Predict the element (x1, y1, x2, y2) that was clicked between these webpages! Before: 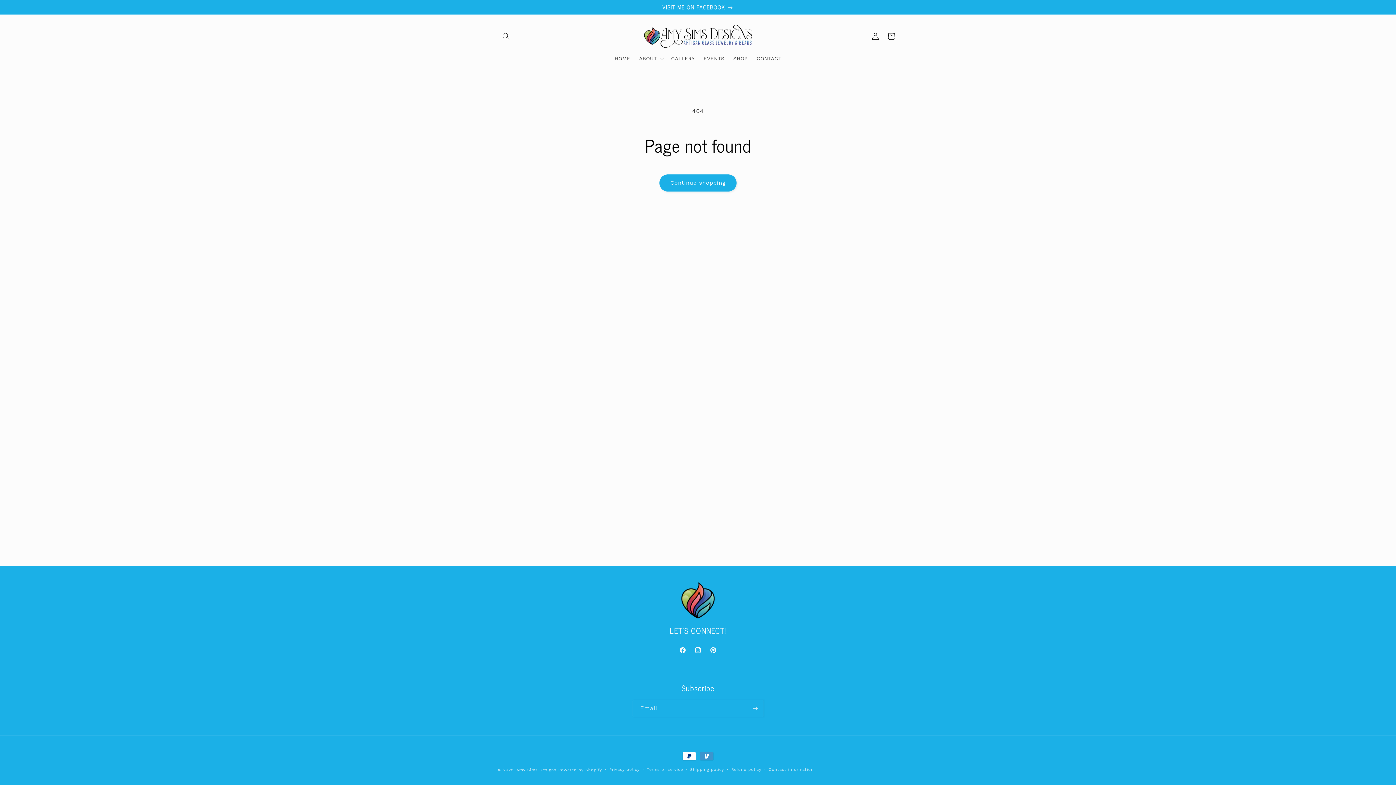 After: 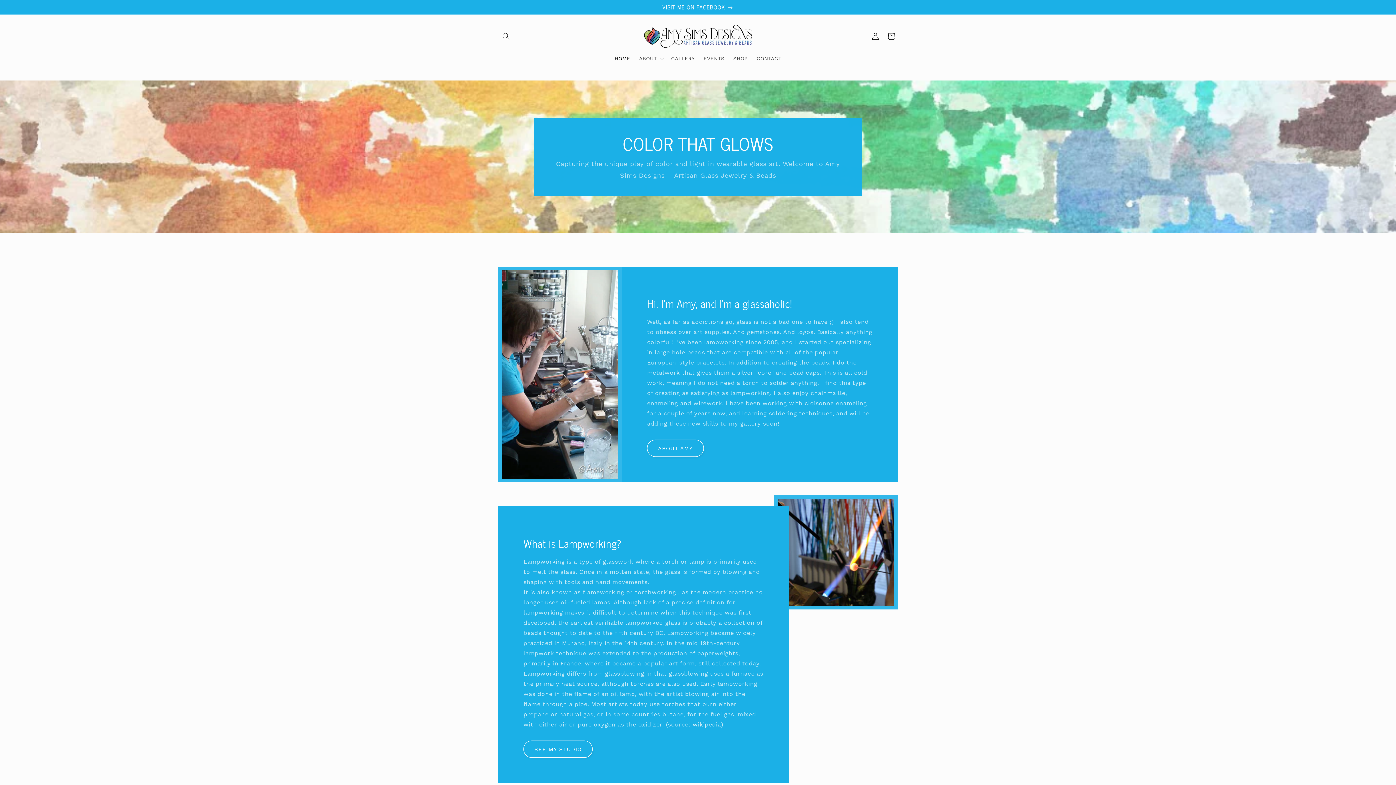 Action: label: Amy Sims Designs bbox: (516, 768, 556, 772)